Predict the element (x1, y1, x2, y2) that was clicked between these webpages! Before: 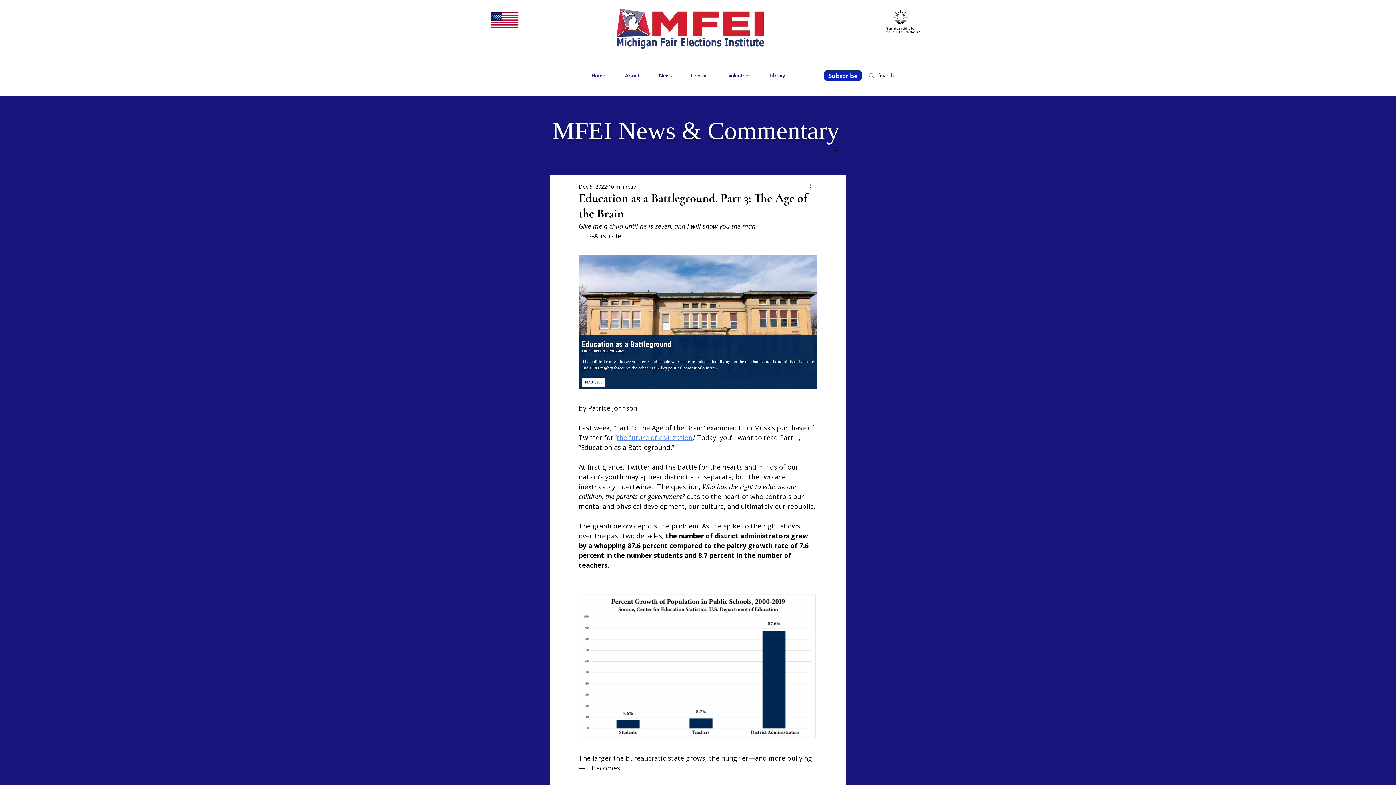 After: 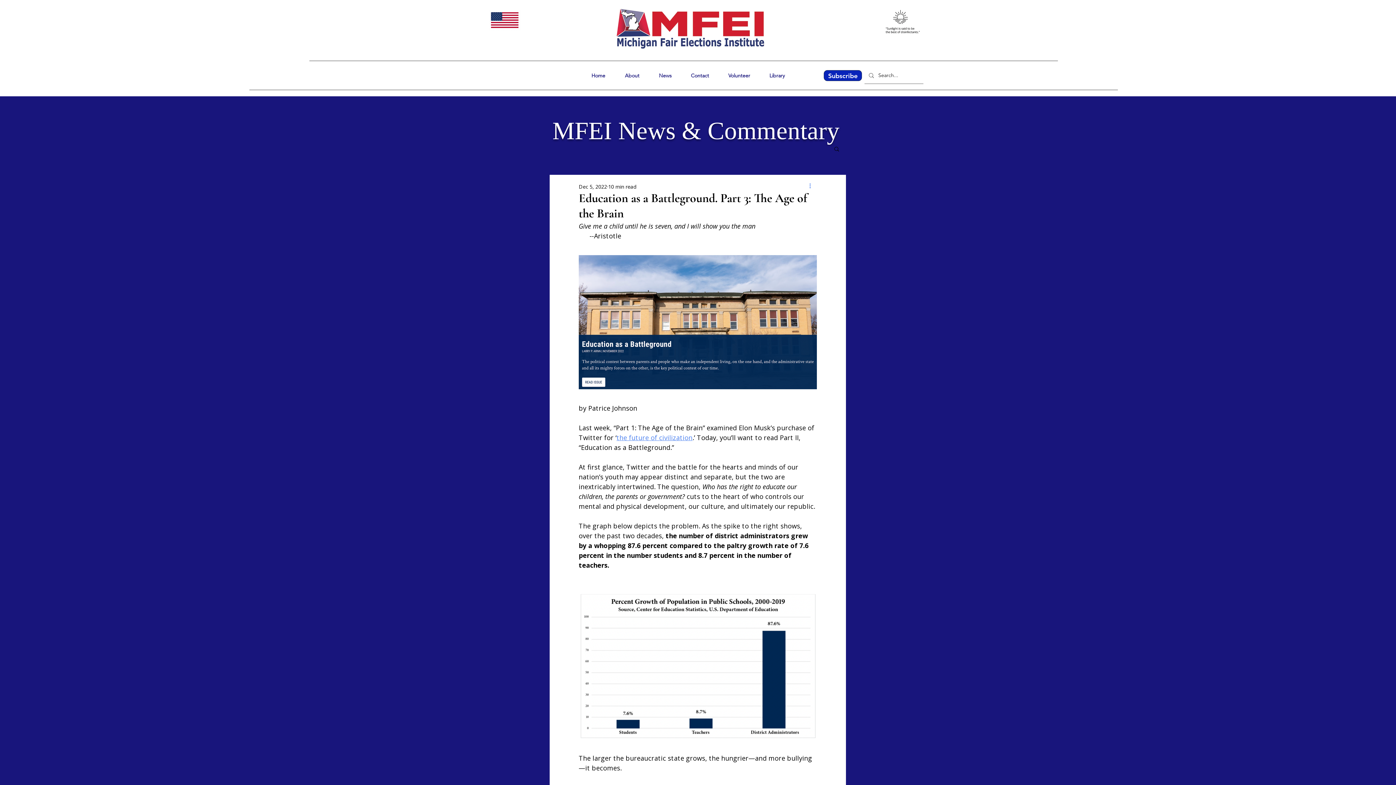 Action: label: More actions bbox: (808, 182, 817, 190)